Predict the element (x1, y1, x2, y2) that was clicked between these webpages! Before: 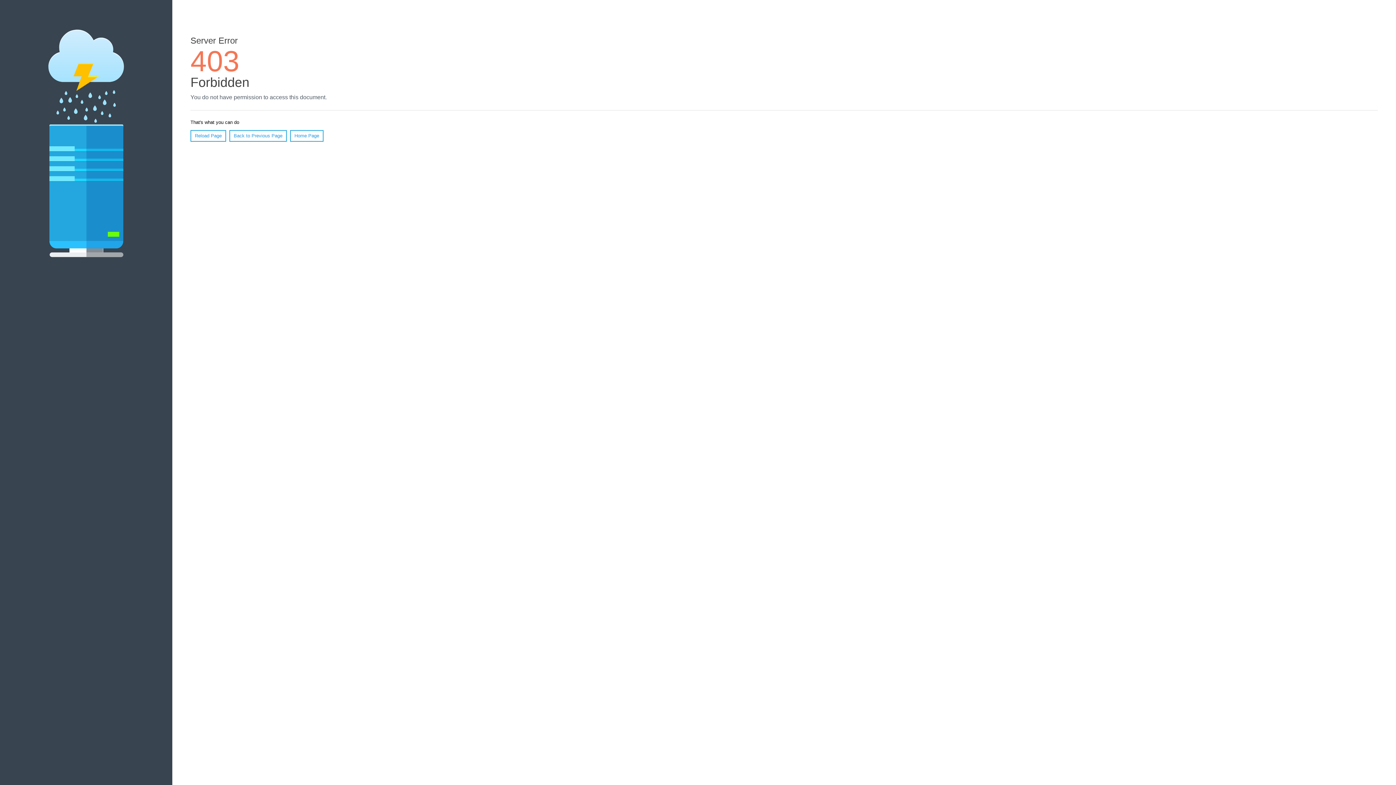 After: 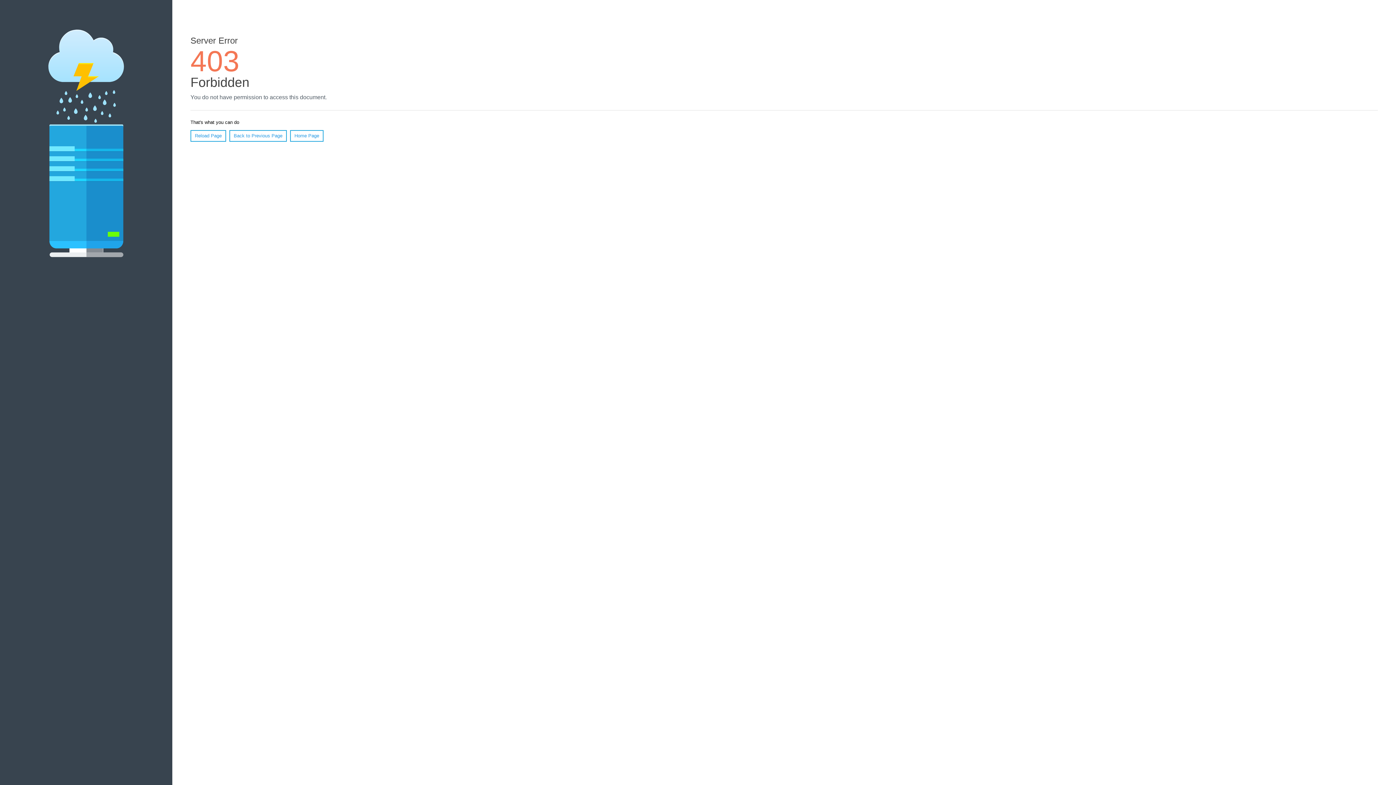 Action: label: Reload Page bbox: (190, 130, 226, 141)